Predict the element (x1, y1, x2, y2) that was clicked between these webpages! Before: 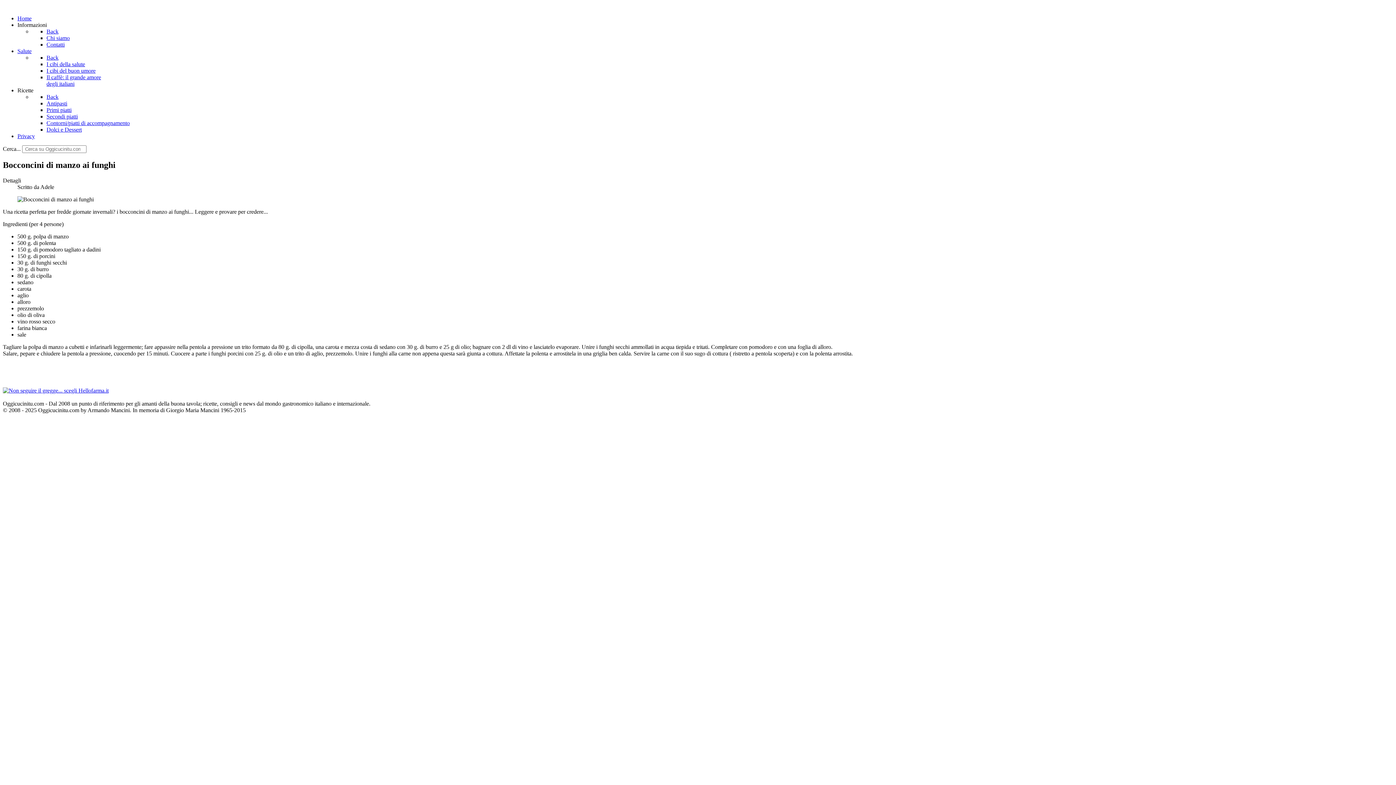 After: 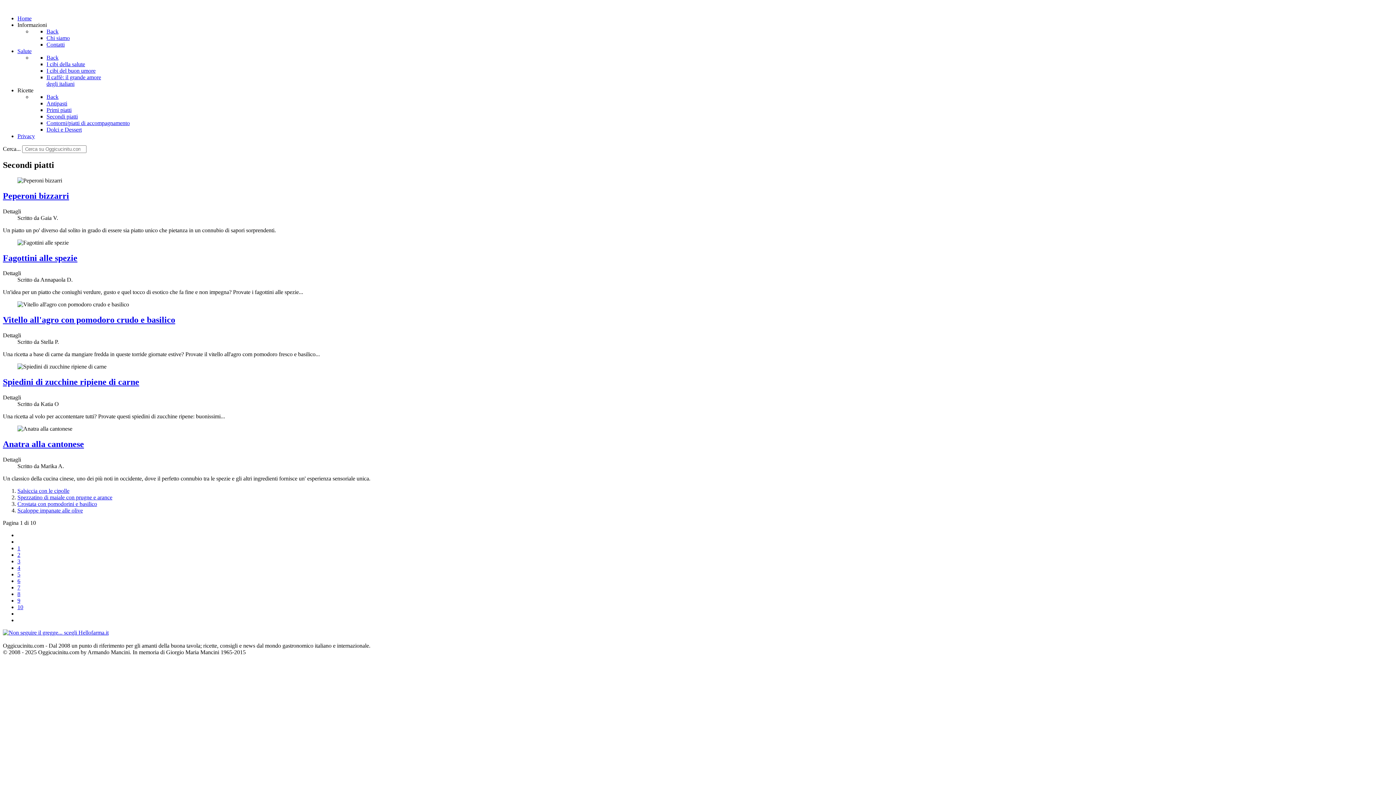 Action: label: Secondi piatti bbox: (46, 113, 77, 119)